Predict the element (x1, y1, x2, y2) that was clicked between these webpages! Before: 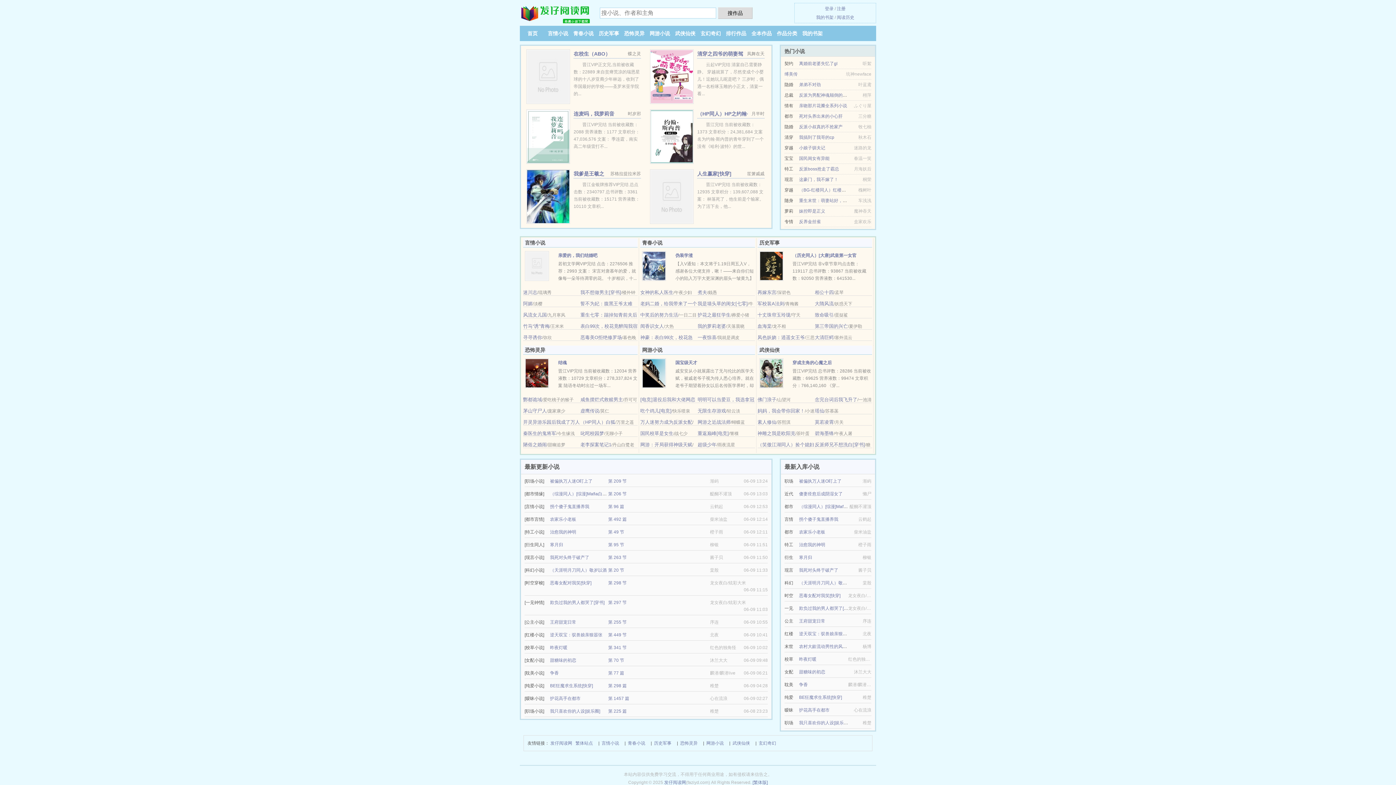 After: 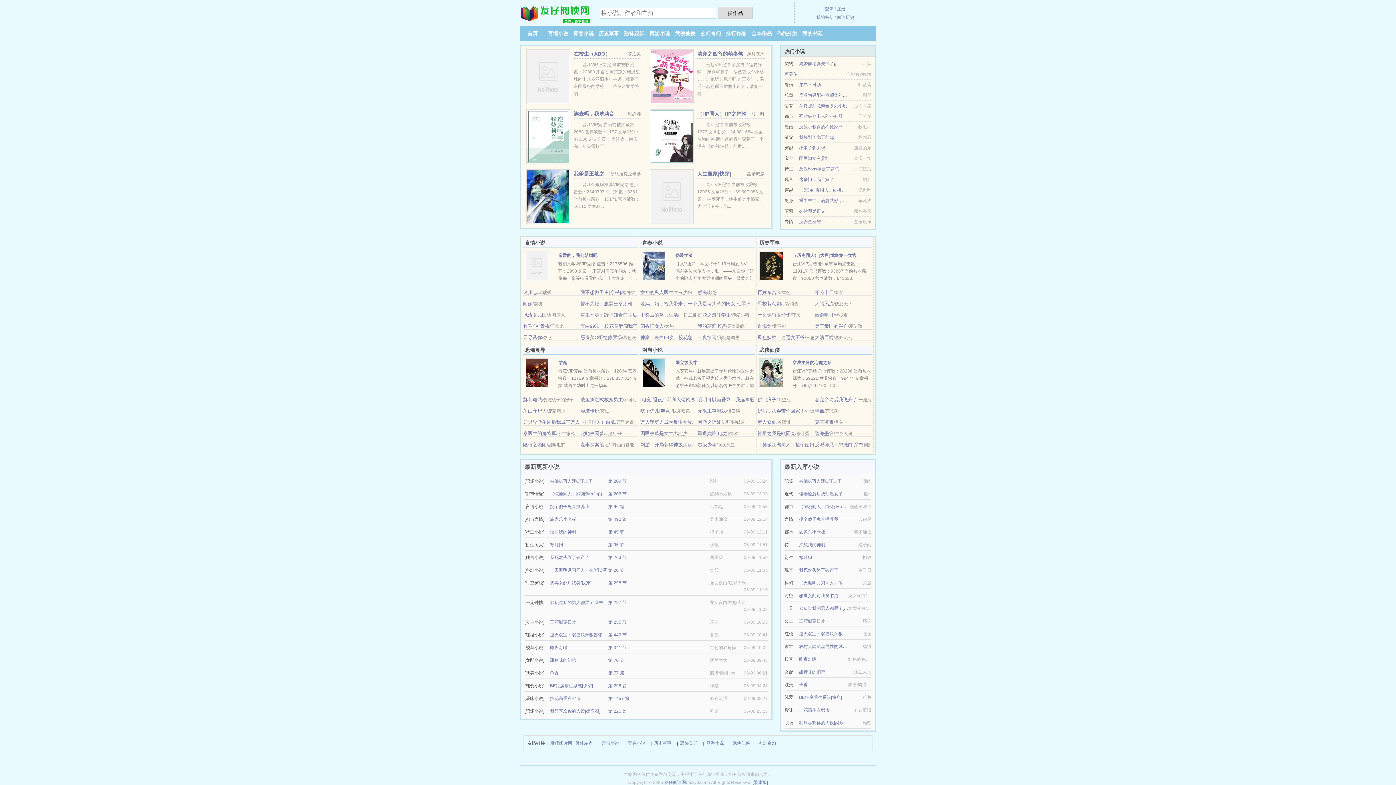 Action: bbox: (550, 620, 576, 625) label: 王府甜宠日常